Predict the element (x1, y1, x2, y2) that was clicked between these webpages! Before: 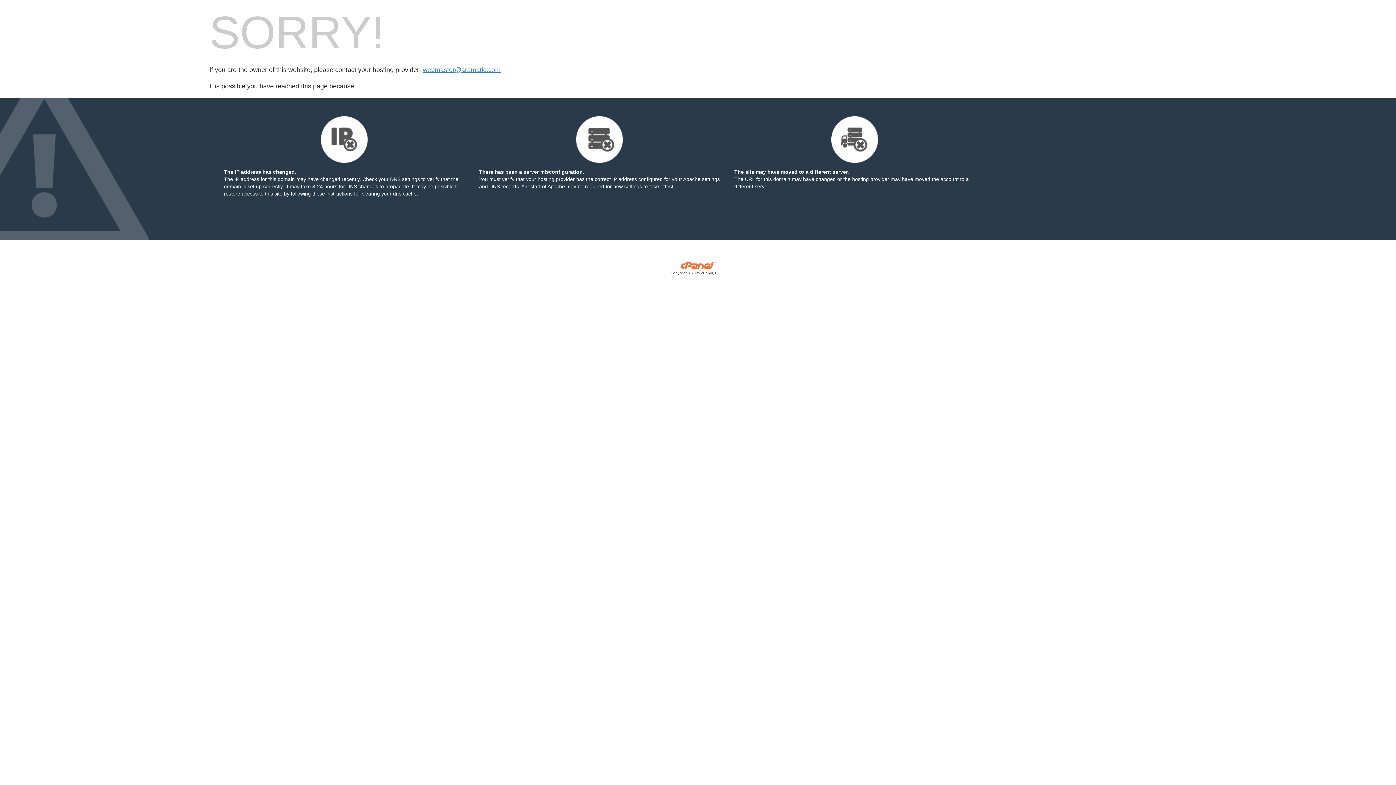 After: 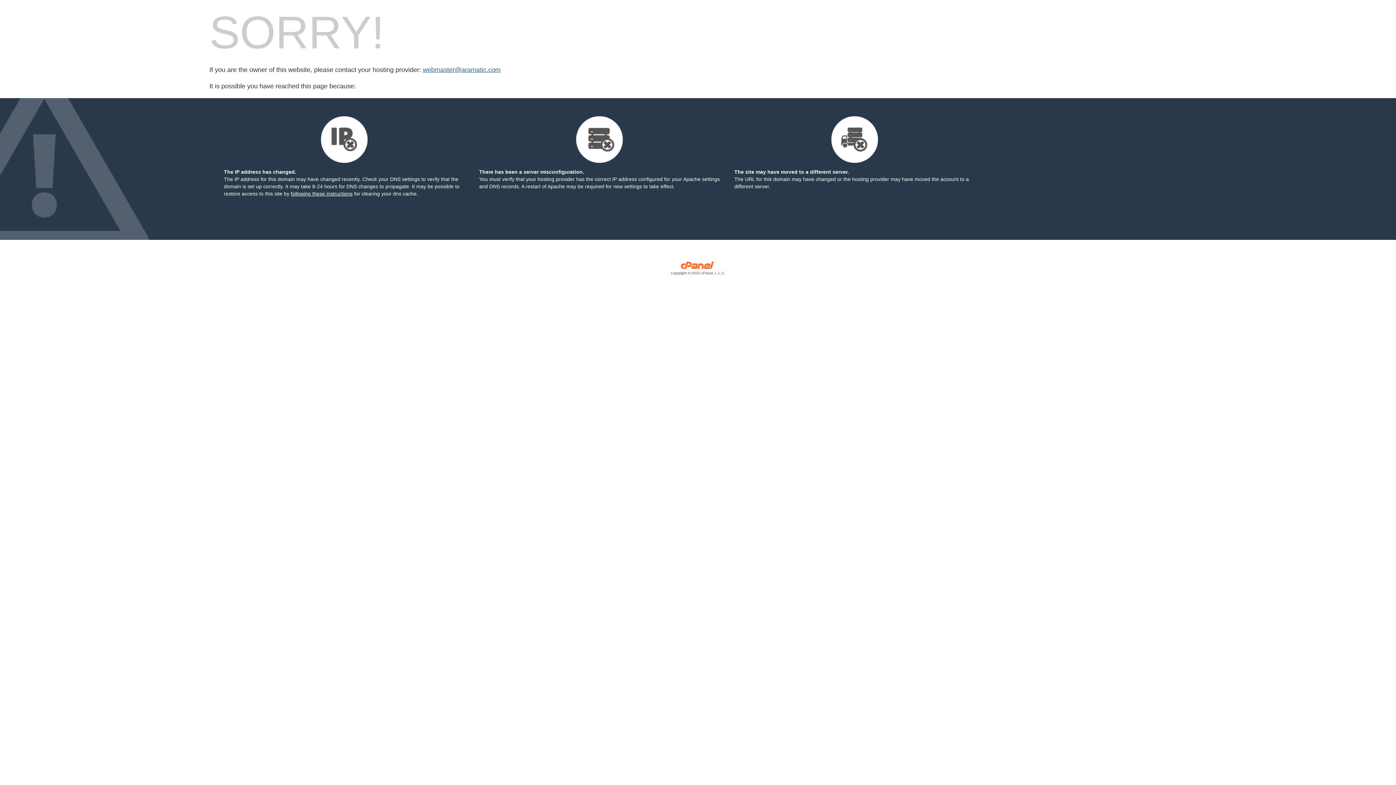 Action: label: webmaster@aramatic.com bbox: (422, 66, 500, 73)